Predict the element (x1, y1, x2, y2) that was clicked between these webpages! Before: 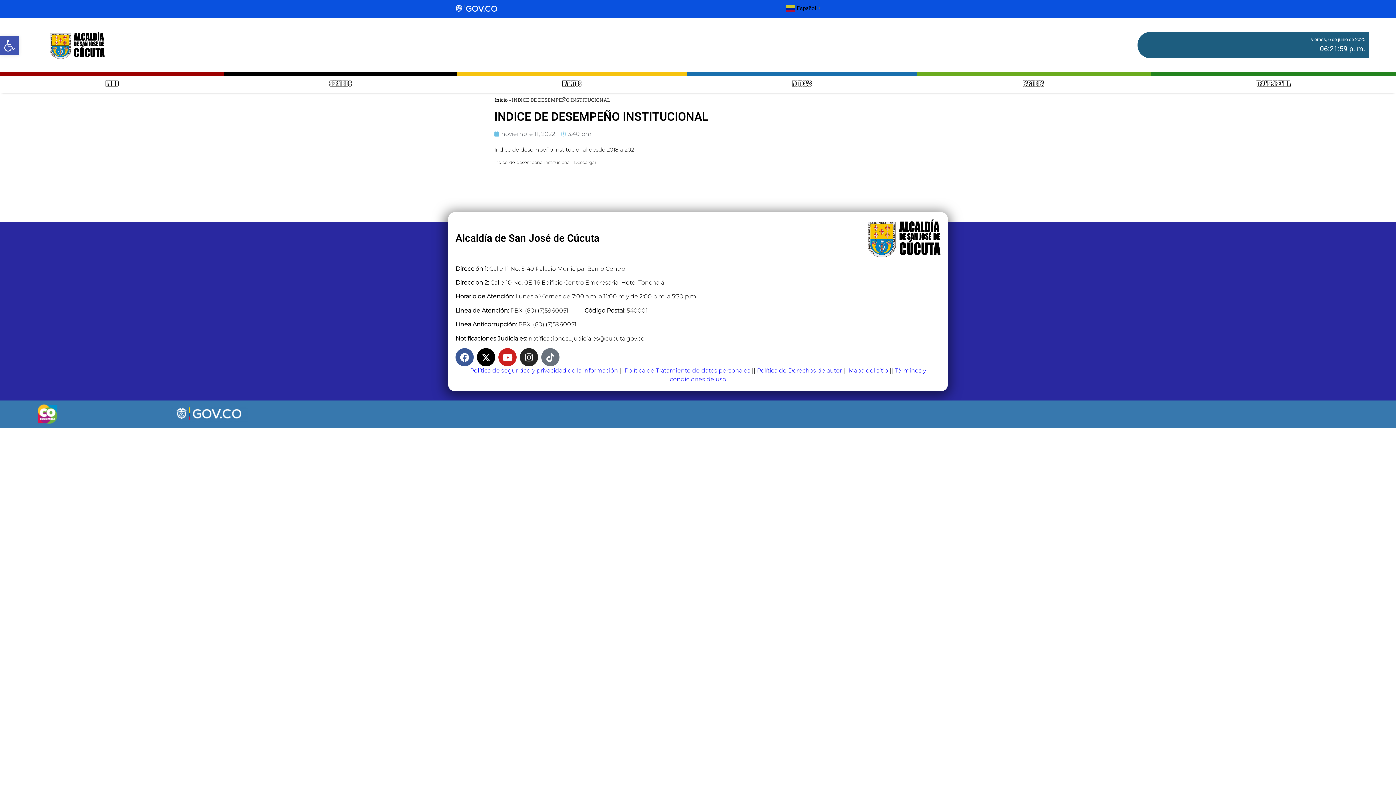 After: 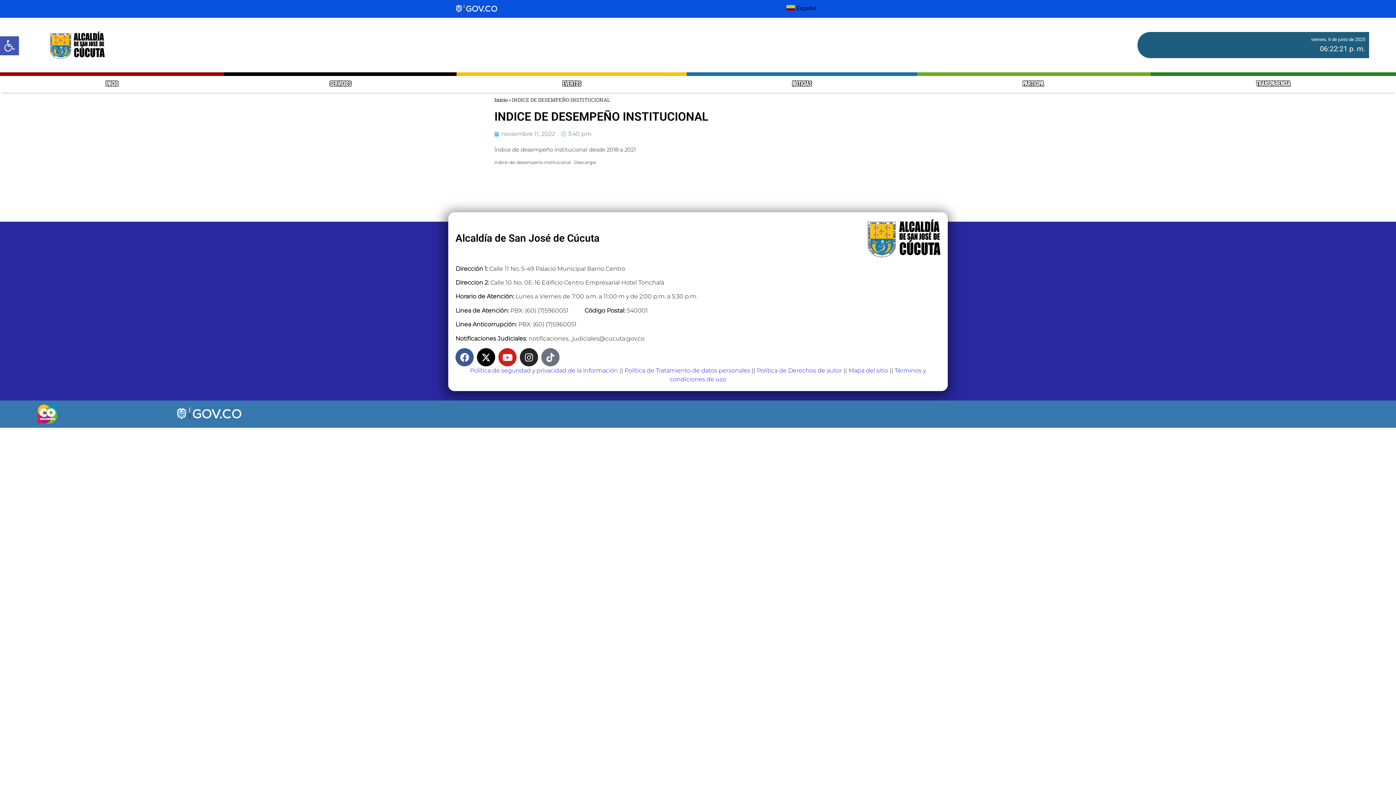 Action: bbox: (624, 367, 750, 374) label: Política de Tratamiento de datos personales